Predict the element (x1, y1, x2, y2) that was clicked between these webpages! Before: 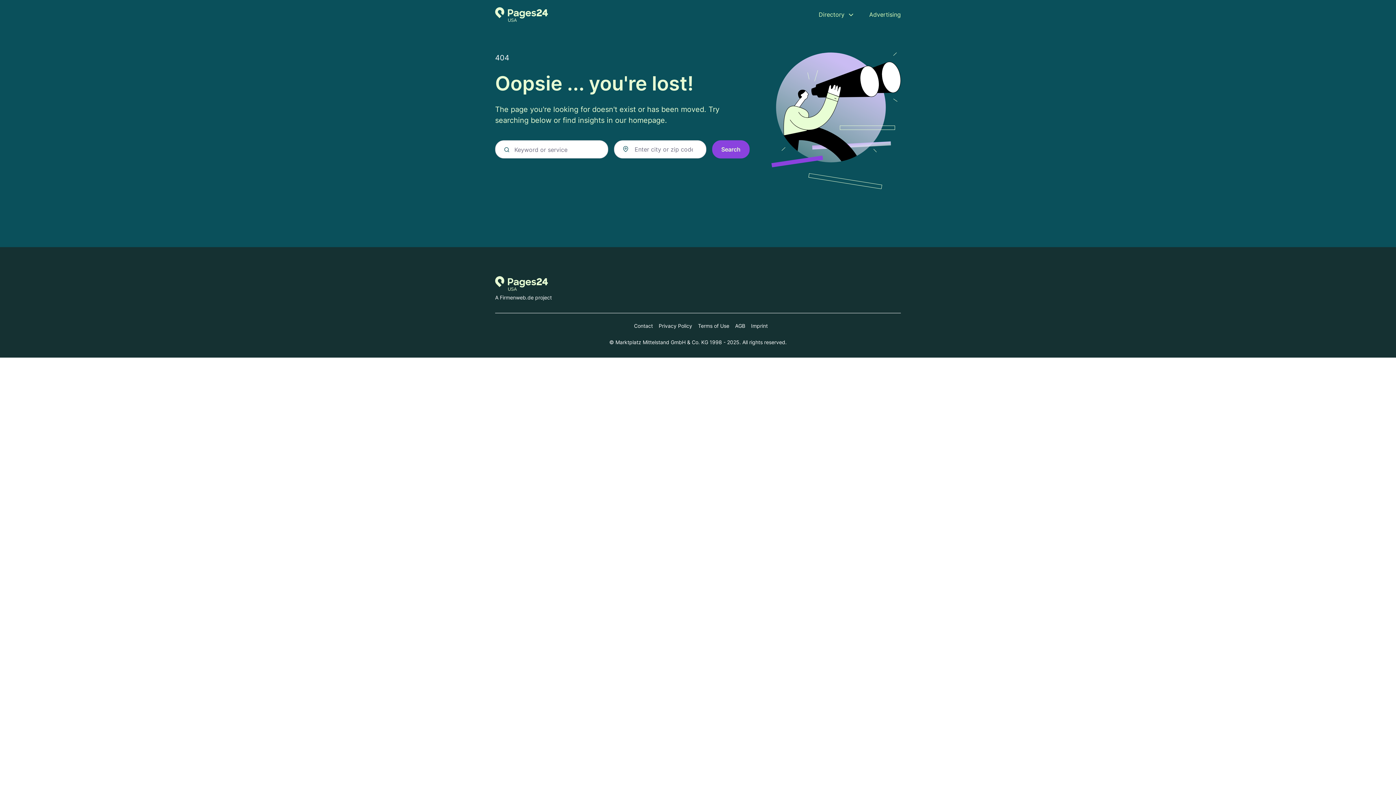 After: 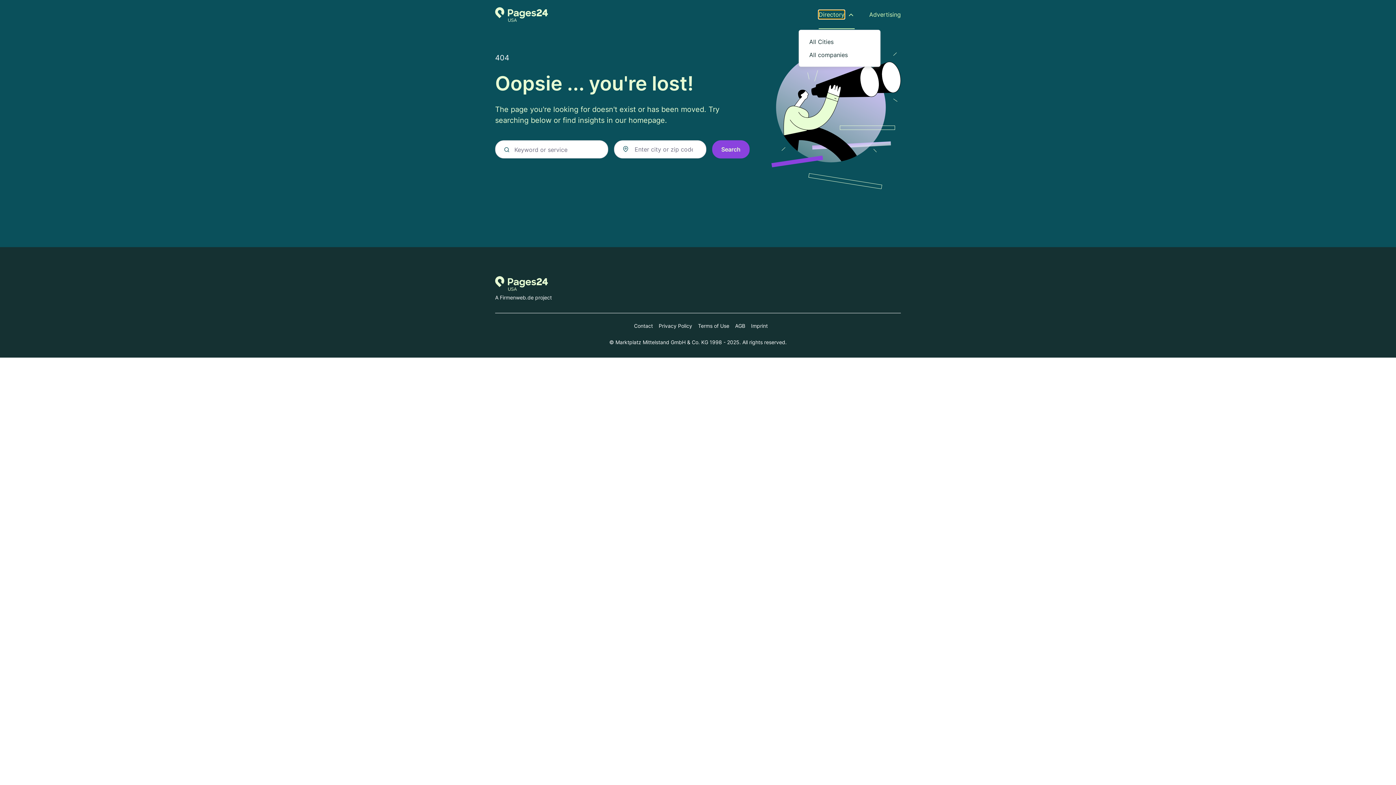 Action: label: Directory bbox: (818, 10, 844, 18)